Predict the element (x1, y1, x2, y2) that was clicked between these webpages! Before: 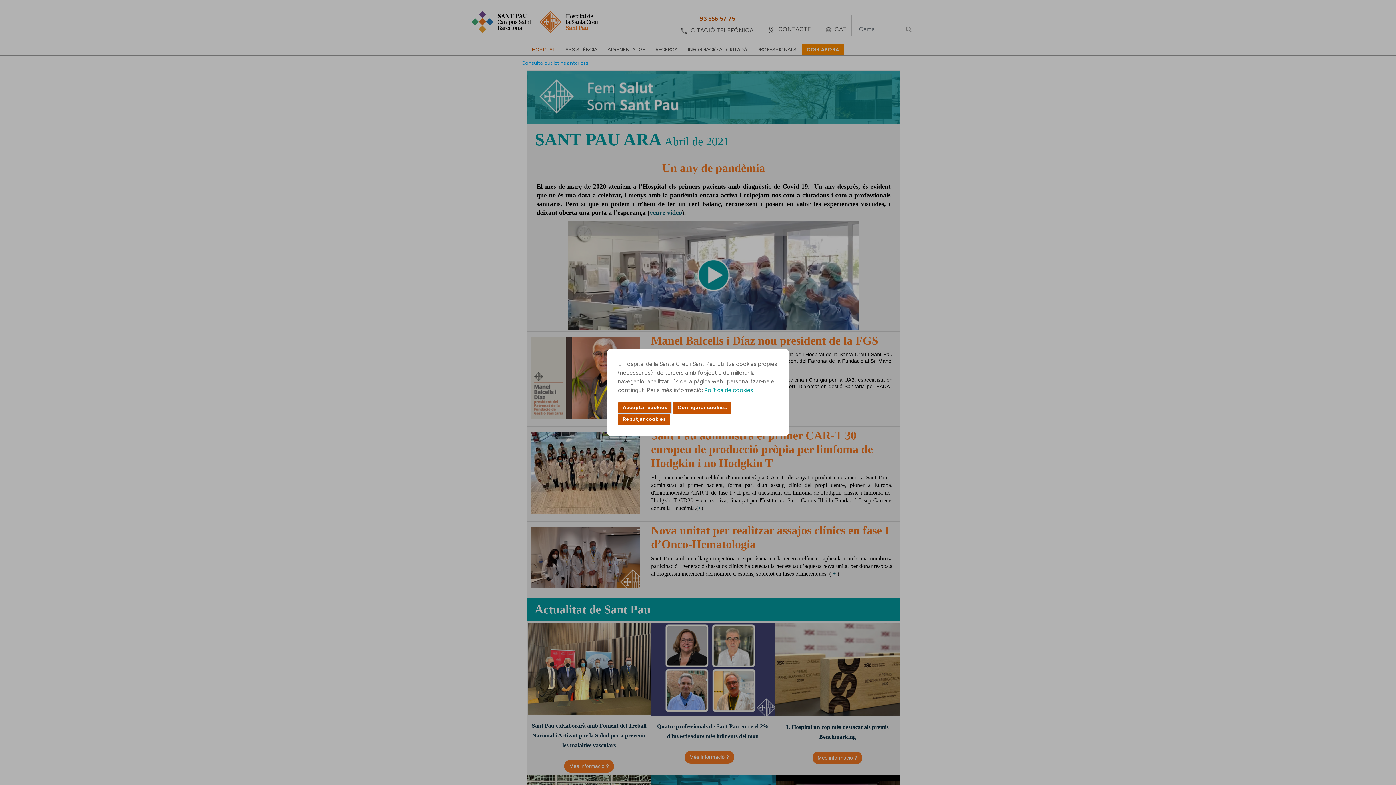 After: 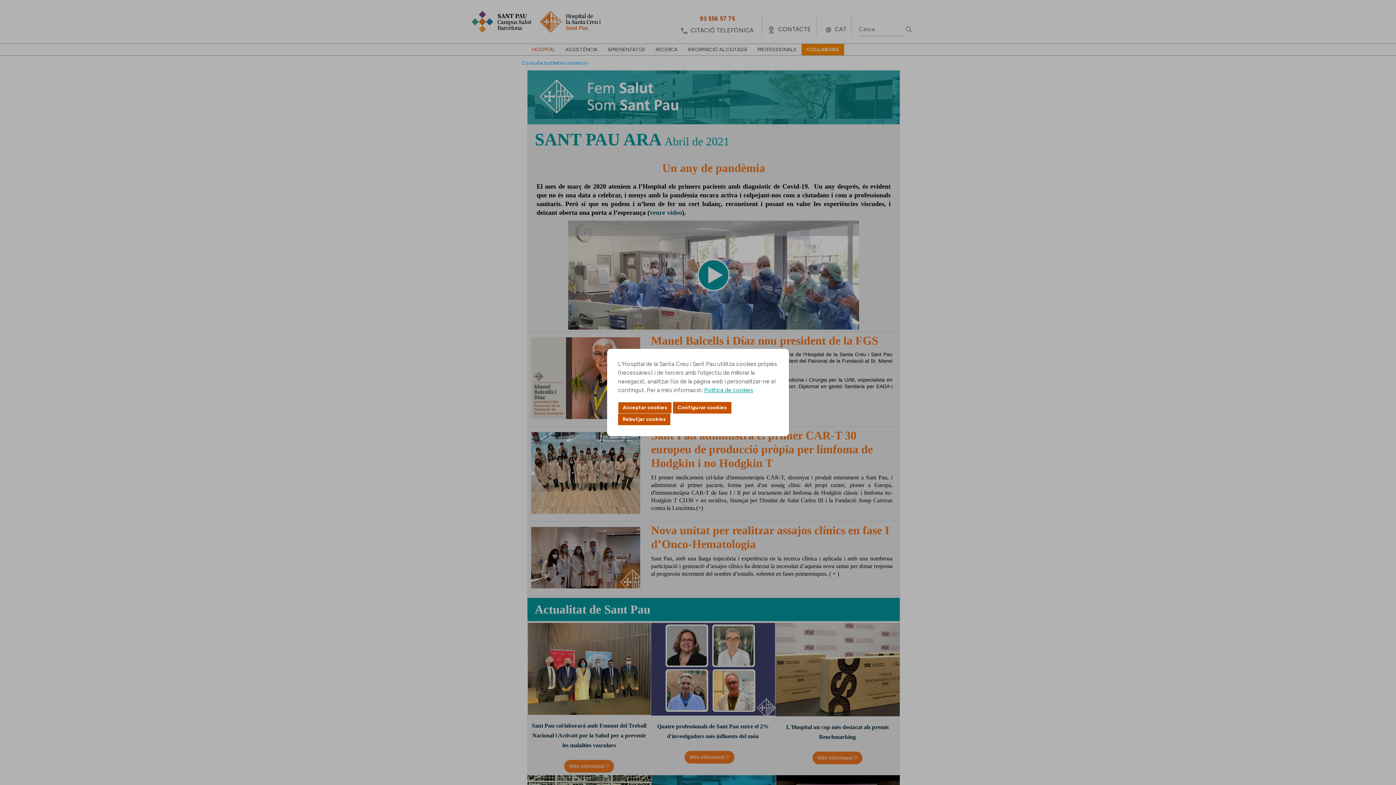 Action: label: Política de cookies bbox: (704, 386, 753, 393)